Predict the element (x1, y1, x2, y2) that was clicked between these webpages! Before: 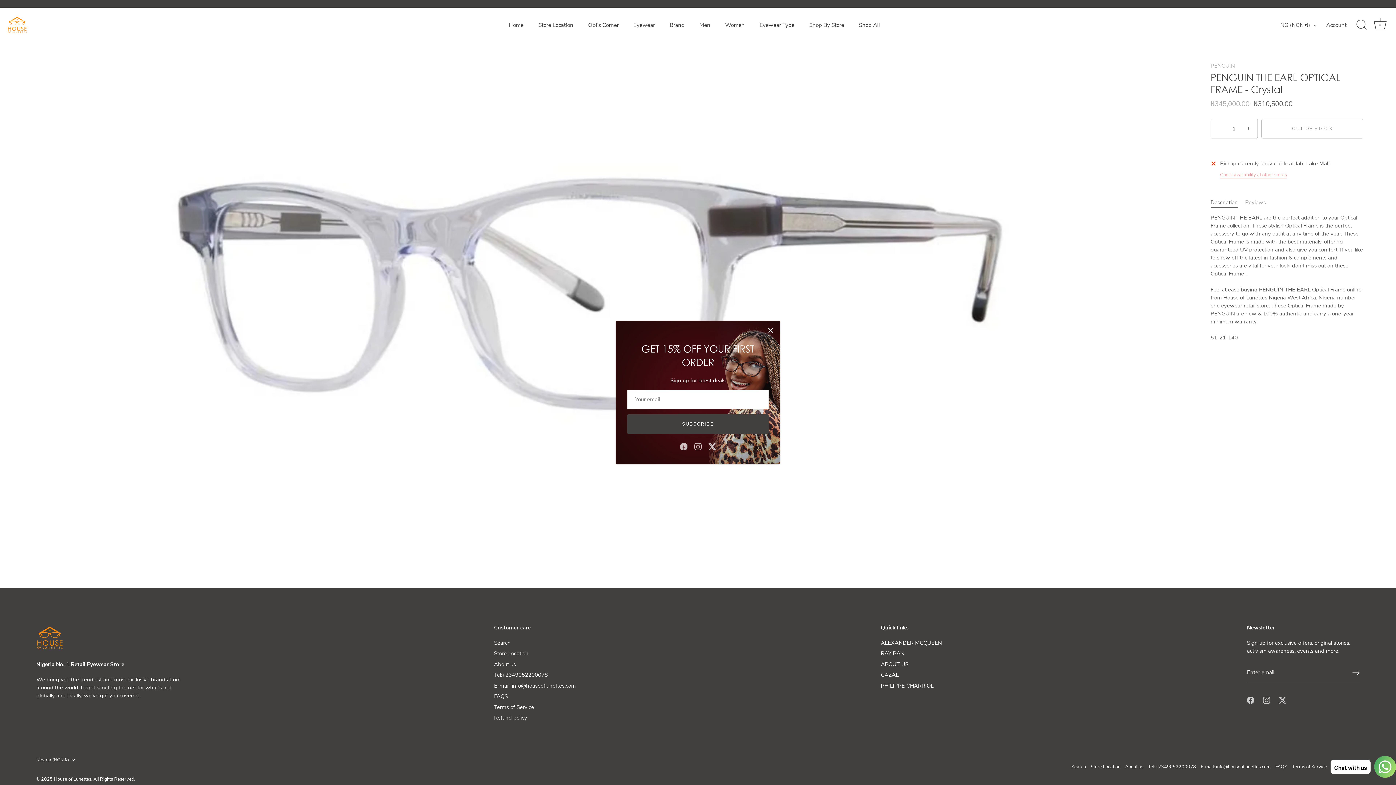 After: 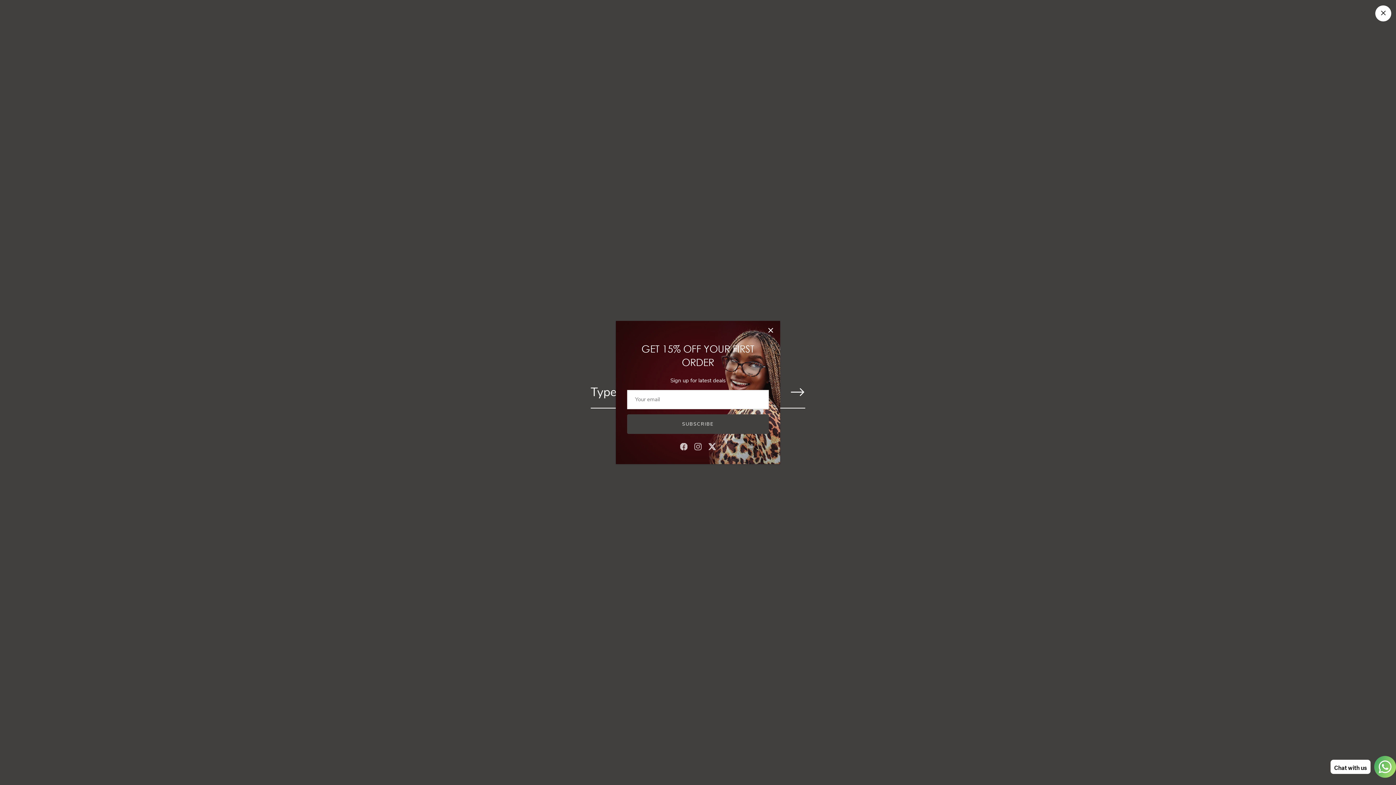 Action: label: Search bbox: (1353, 16, 1369, 32)